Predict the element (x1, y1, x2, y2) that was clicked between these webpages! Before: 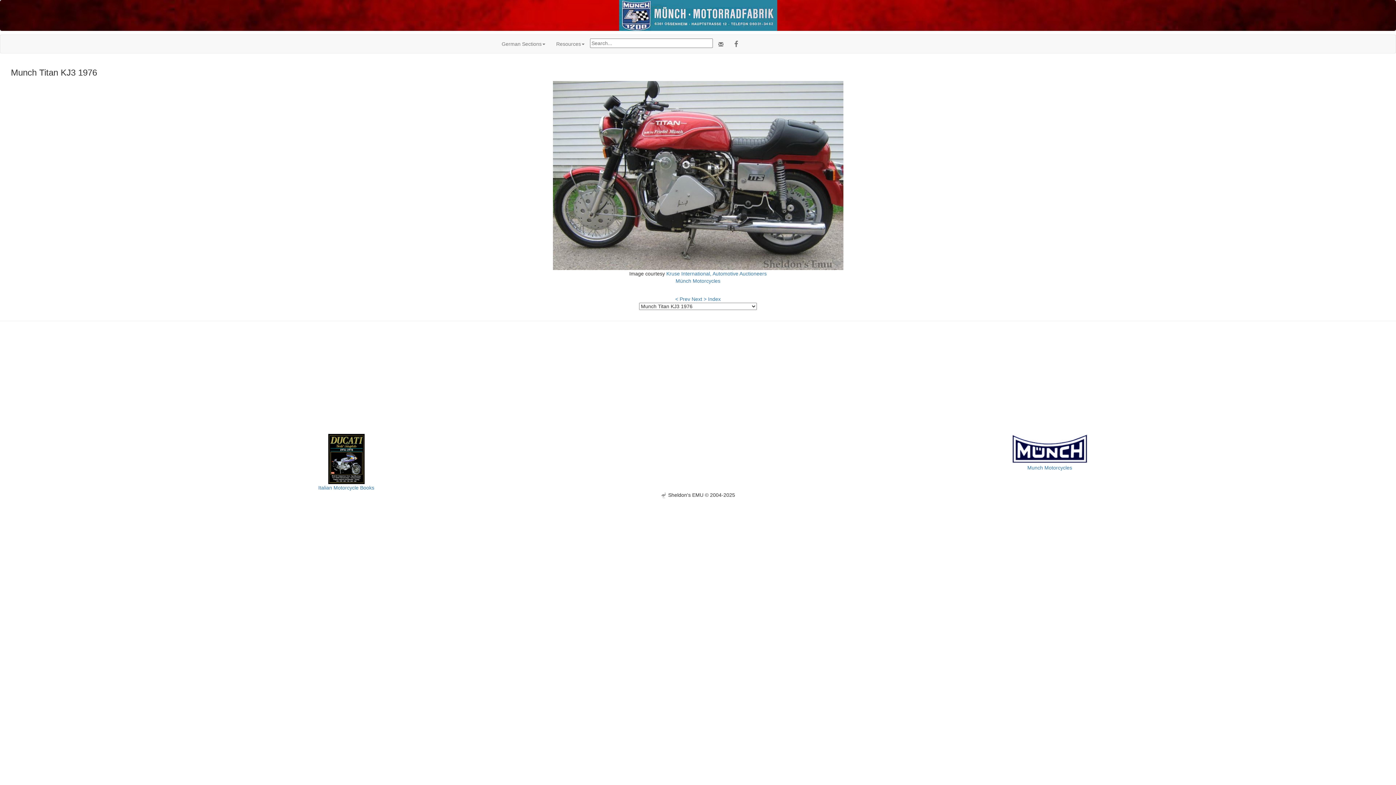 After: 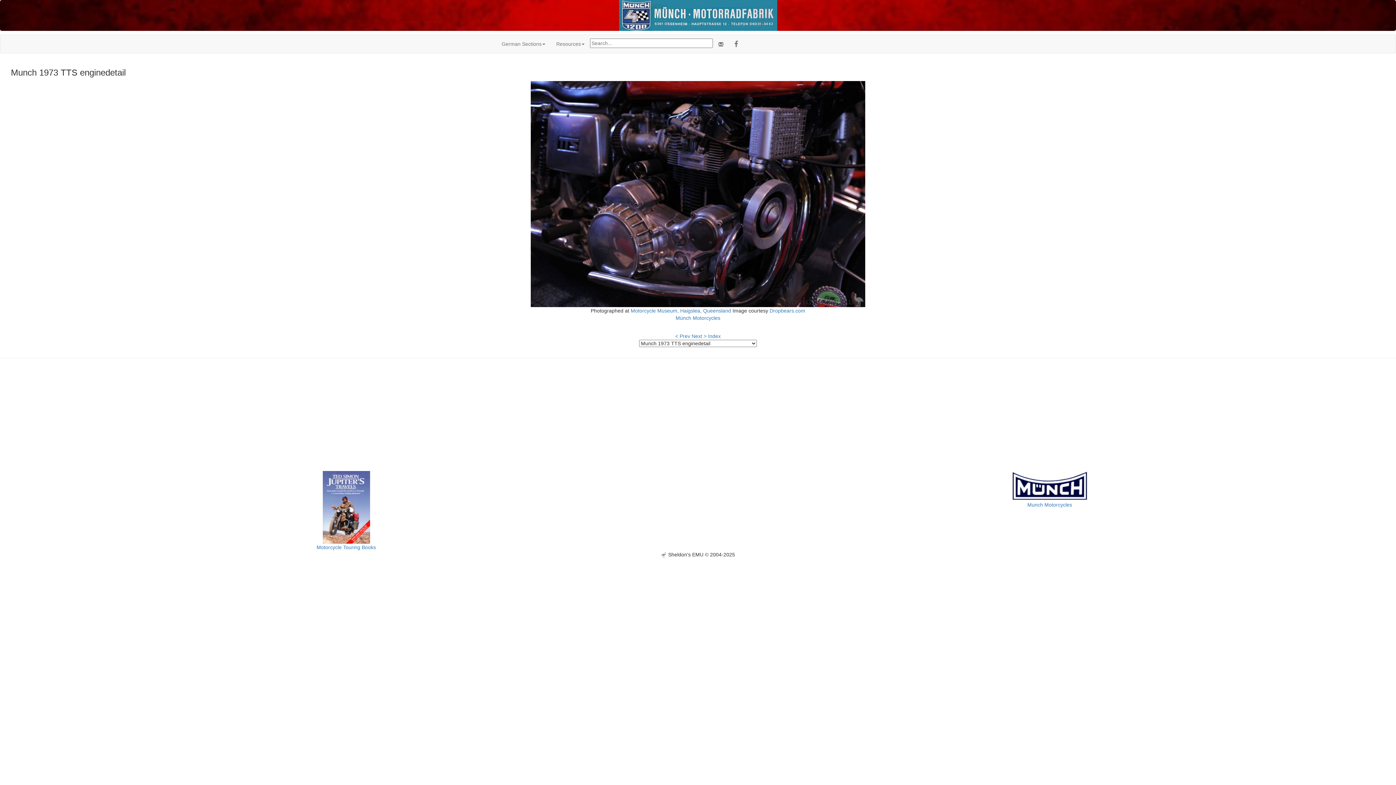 Action: label: < Prev bbox: (675, 296, 690, 302)